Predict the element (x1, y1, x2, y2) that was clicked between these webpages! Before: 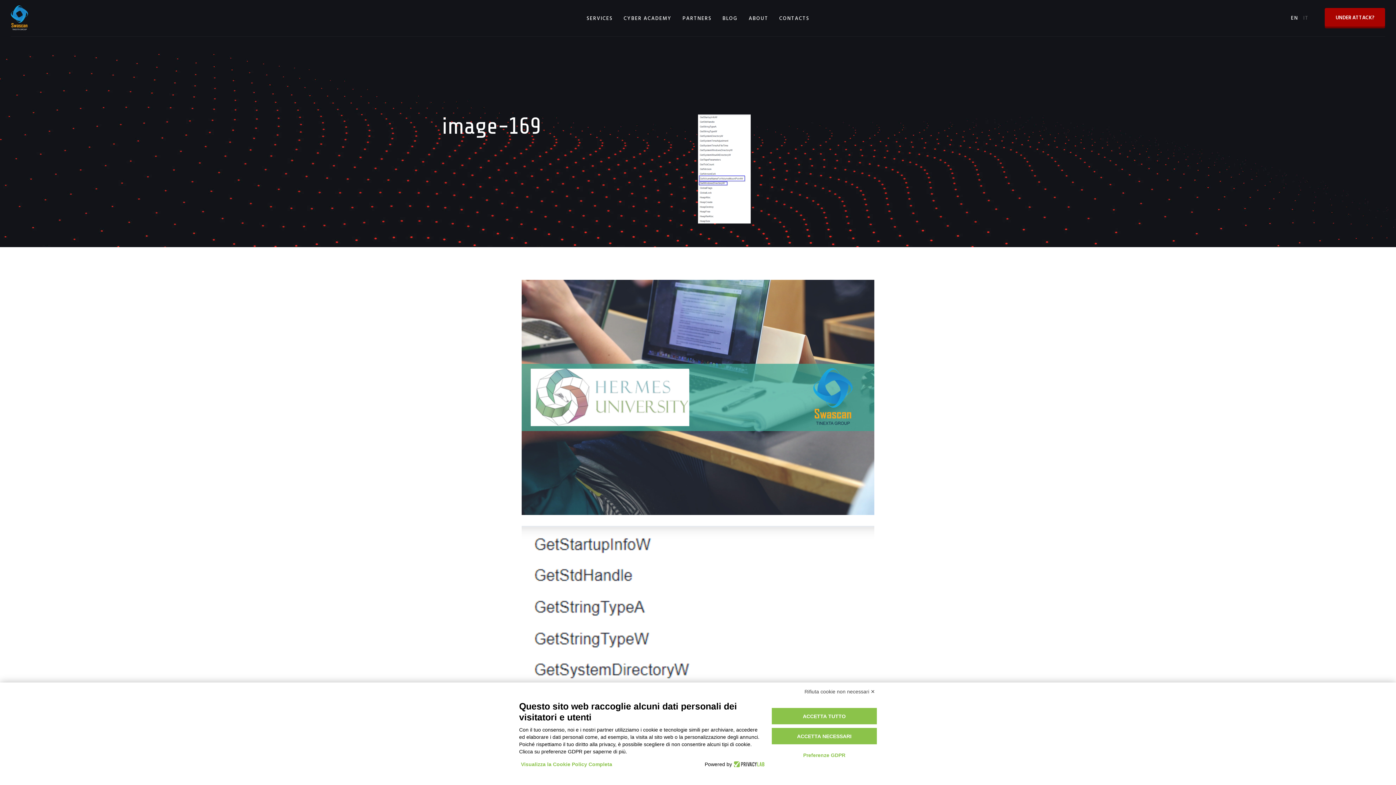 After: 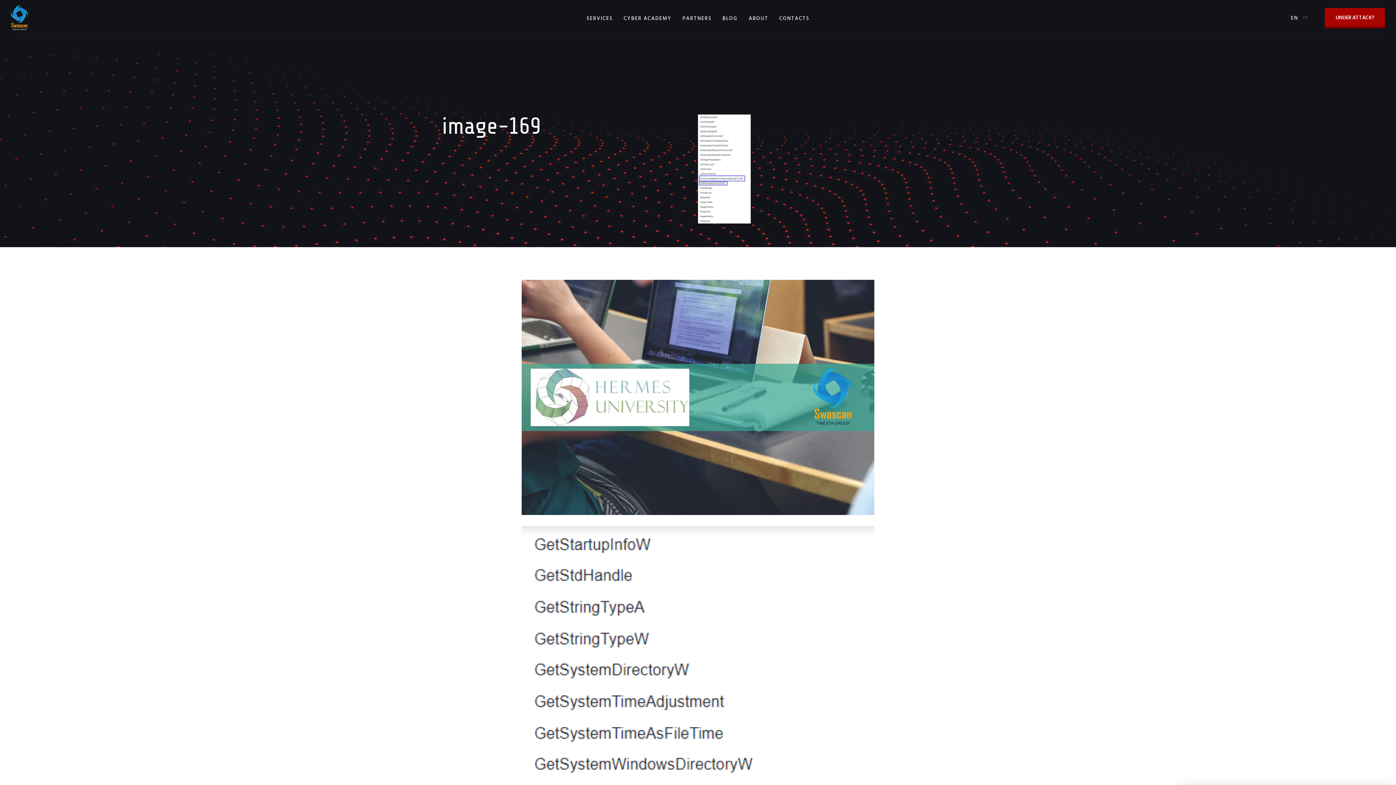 Action: bbox: (771, 708, 877, 724) label: ACCETTA TUTTO